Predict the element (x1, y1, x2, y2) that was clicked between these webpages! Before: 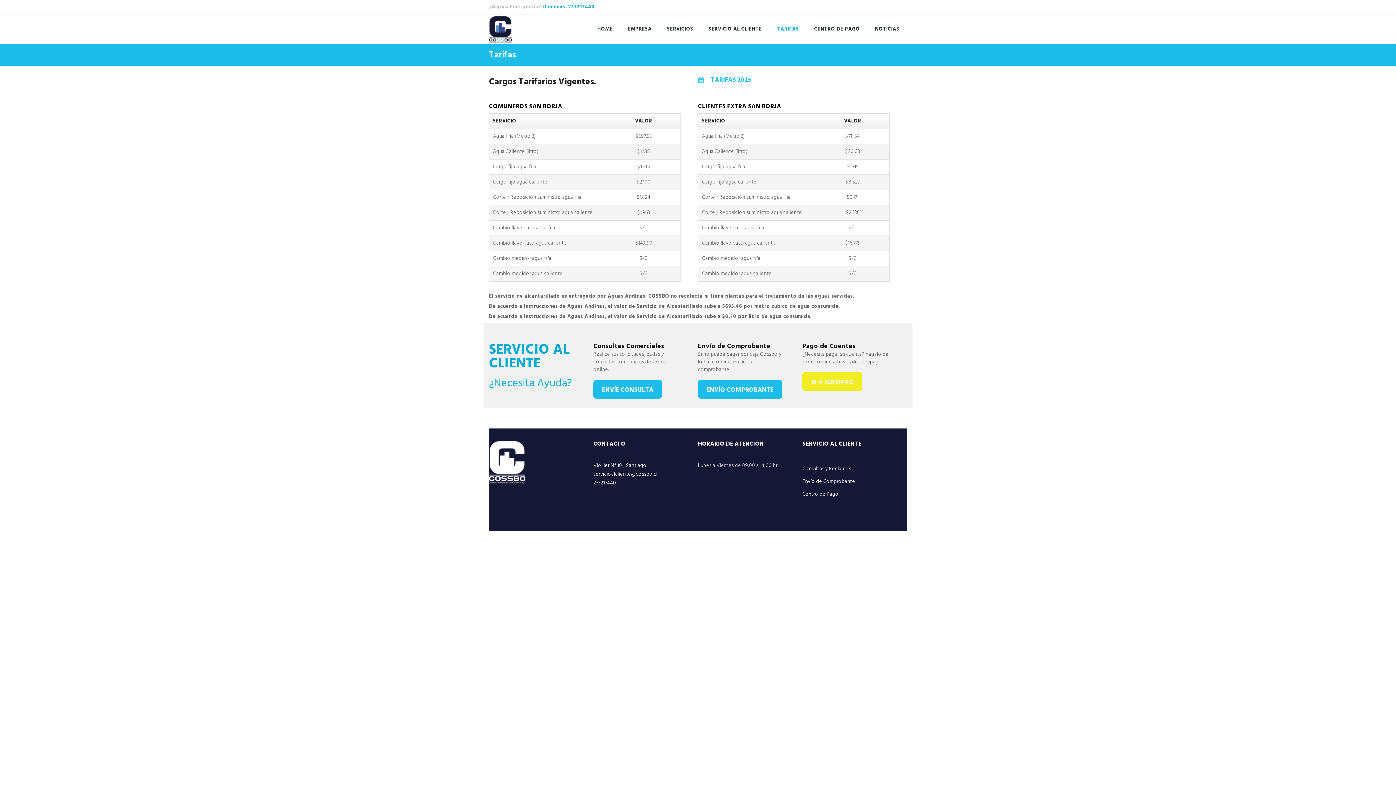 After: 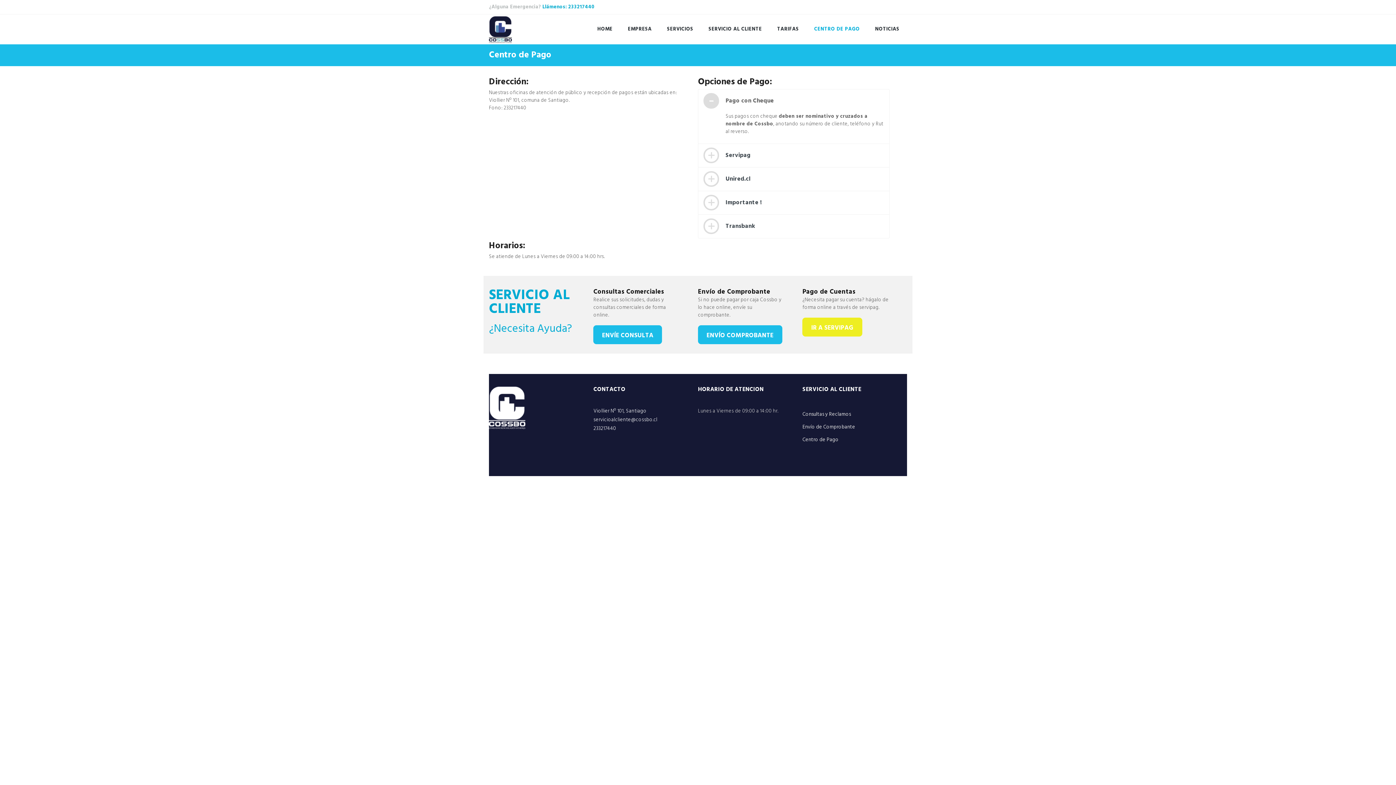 Action: bbox: (806, 23, 867, 33) label: CENTRO DE PAGO